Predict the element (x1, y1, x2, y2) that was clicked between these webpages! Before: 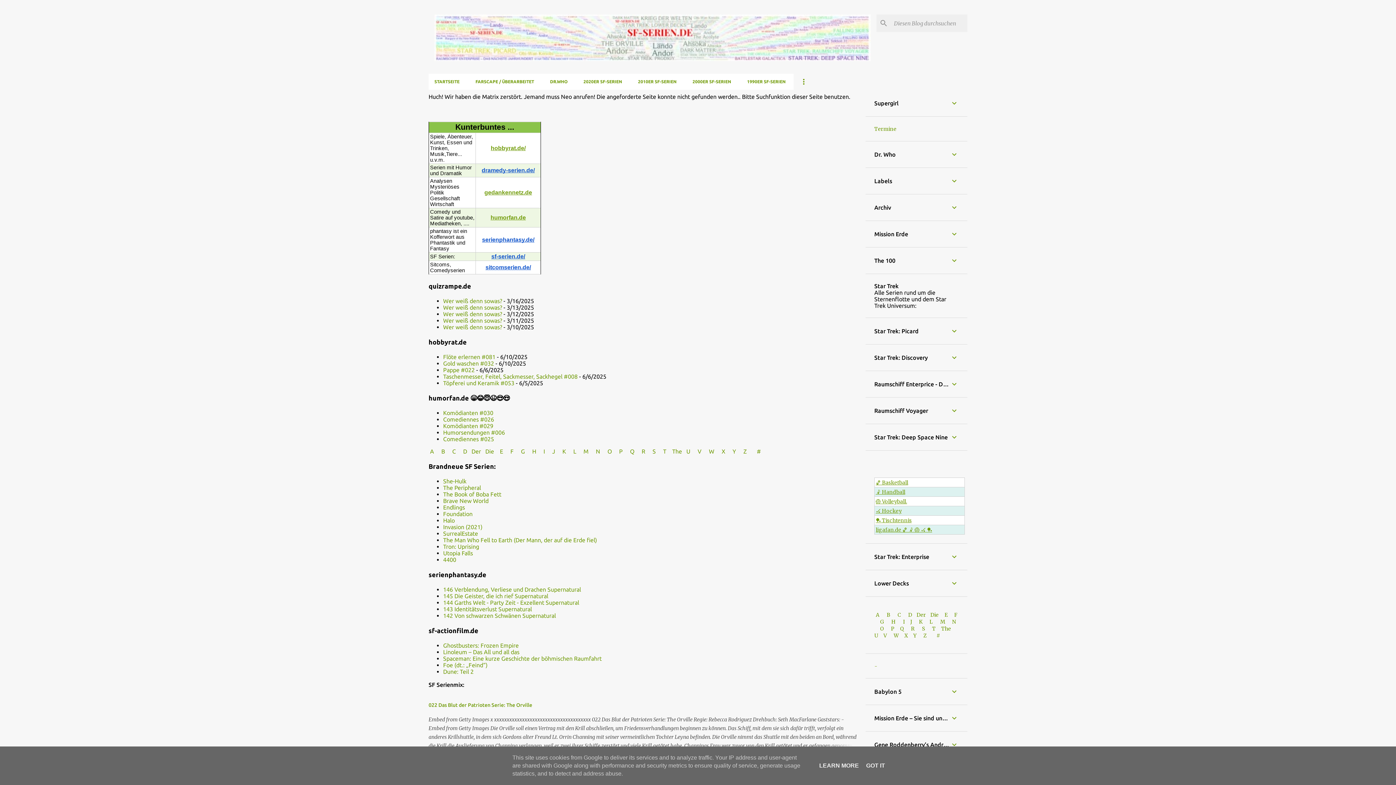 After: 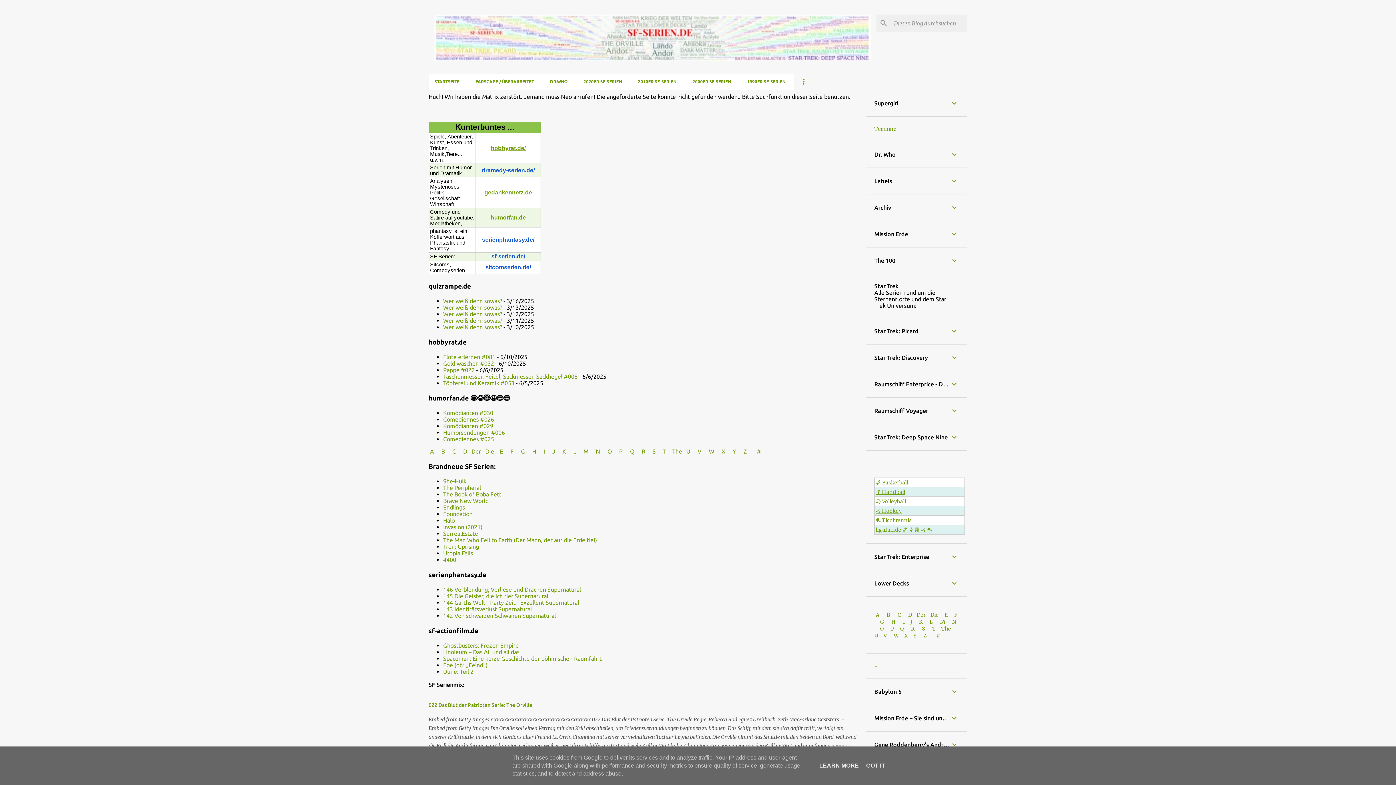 Action: bbox: (443, 366, 474, 373) label: Pappe #022